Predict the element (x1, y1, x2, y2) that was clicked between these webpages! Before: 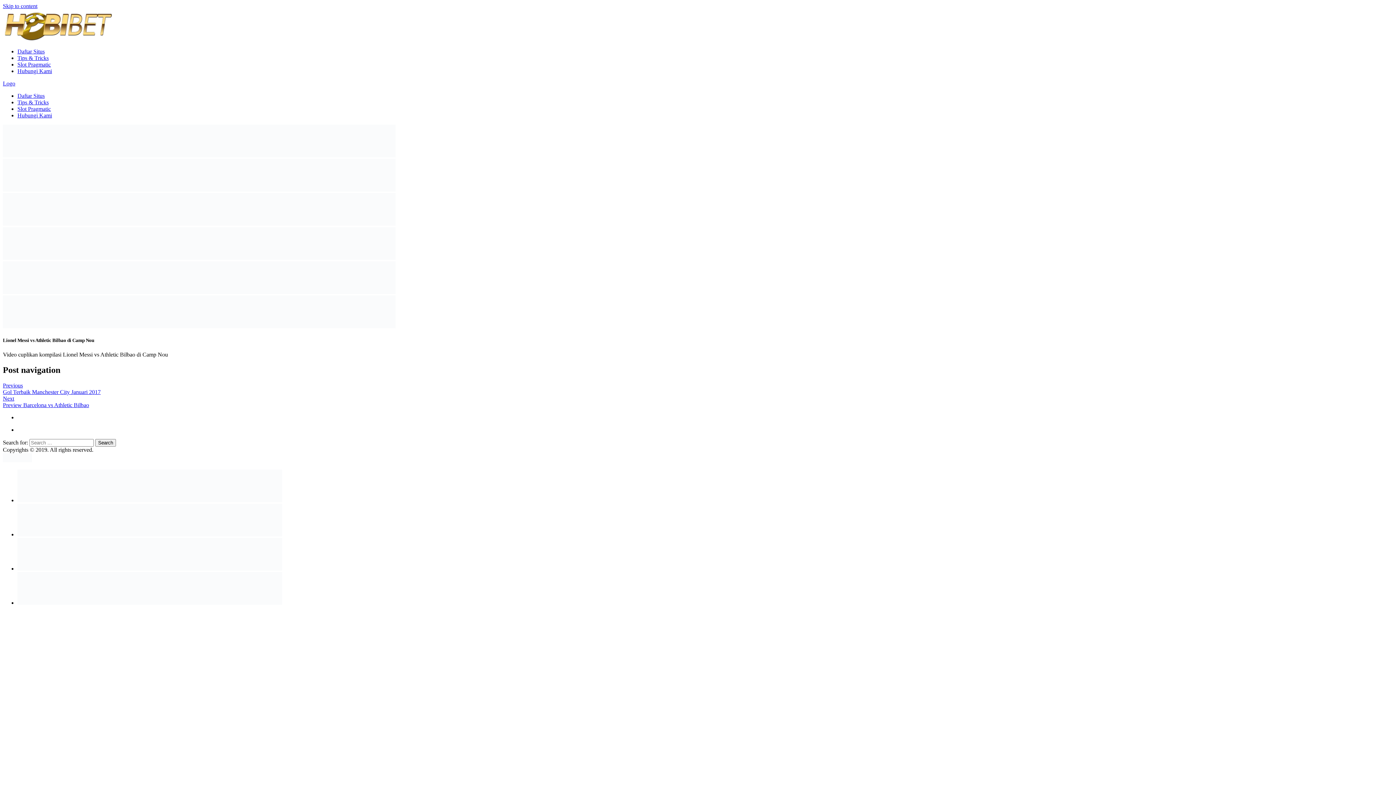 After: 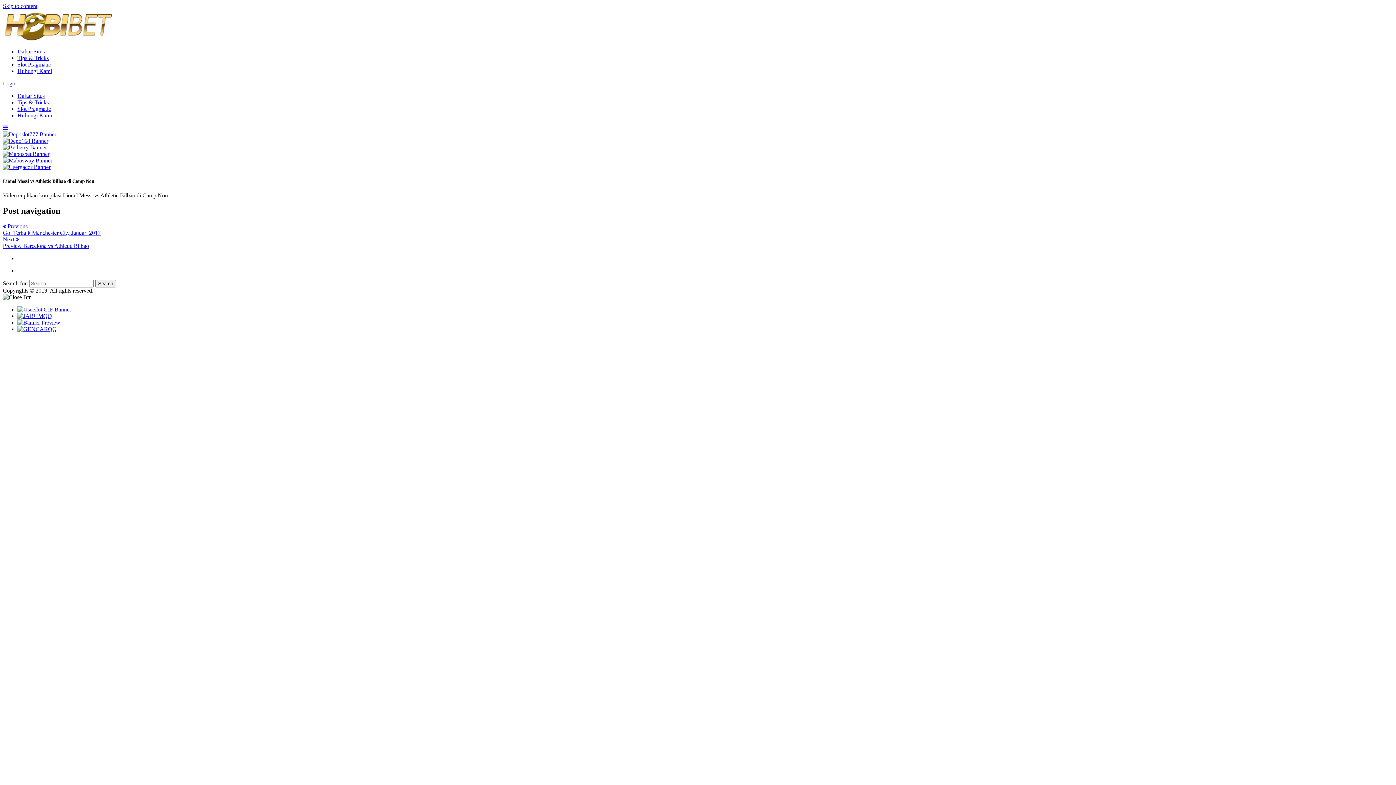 Action: bbox: (17, 497, 282, 503)